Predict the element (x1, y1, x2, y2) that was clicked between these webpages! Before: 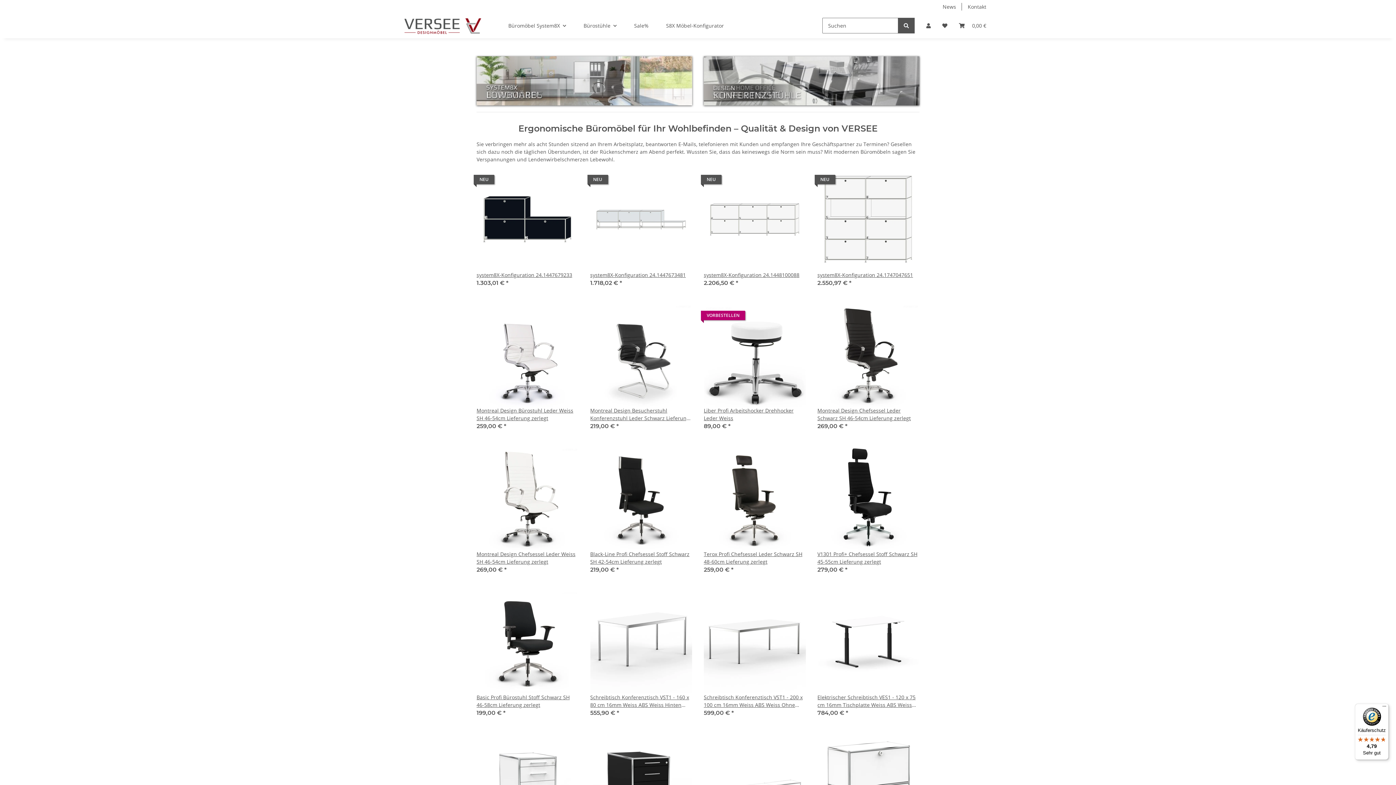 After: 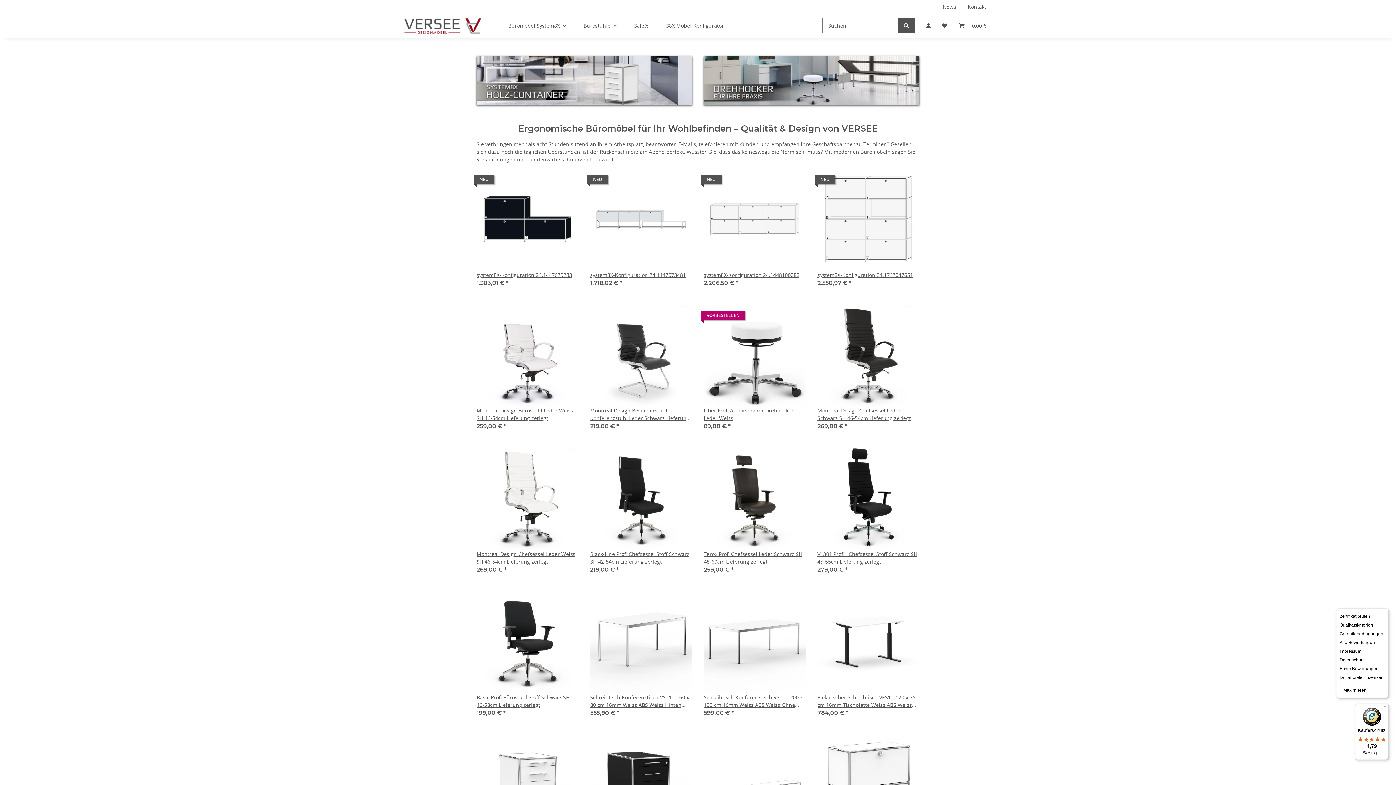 Action: bbox: (1380, 704, 1389, 712) label: Menü